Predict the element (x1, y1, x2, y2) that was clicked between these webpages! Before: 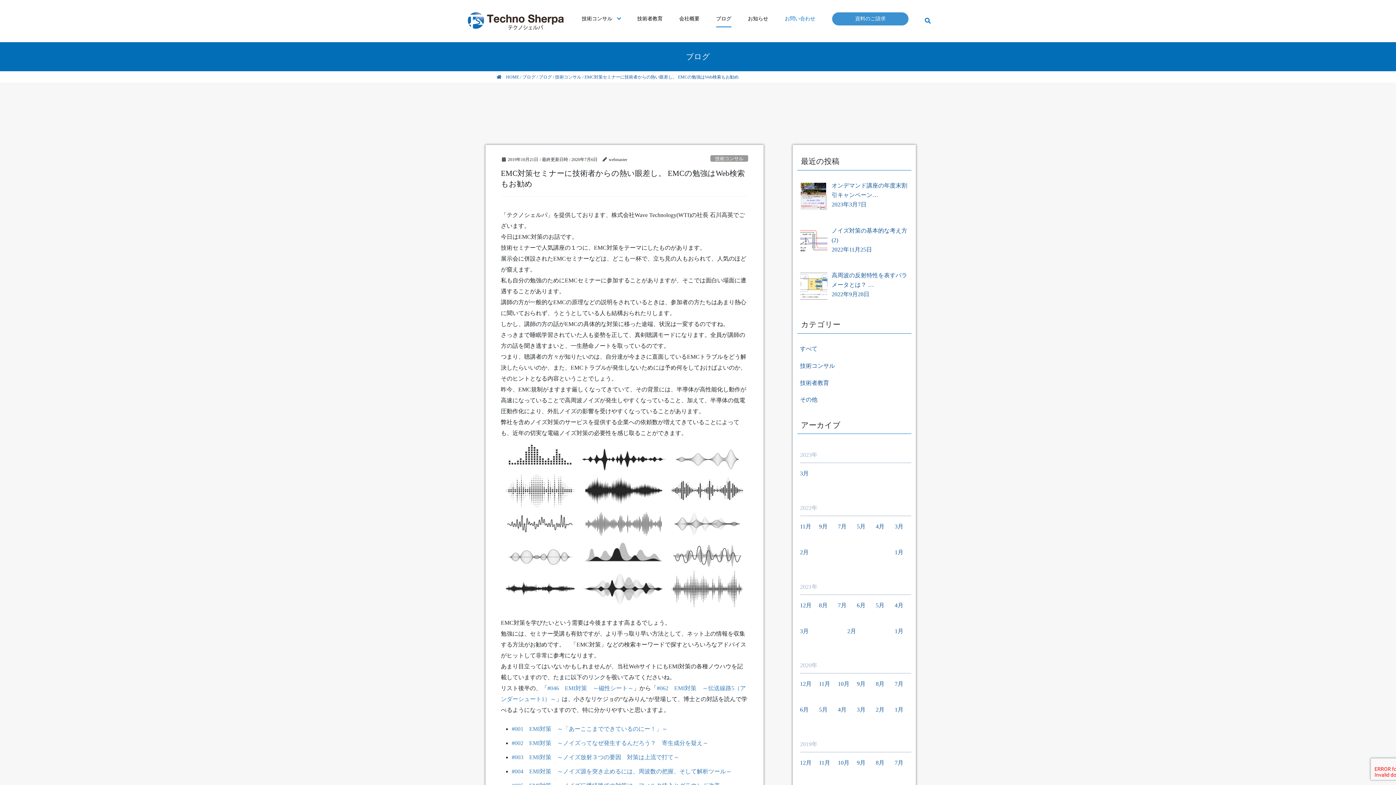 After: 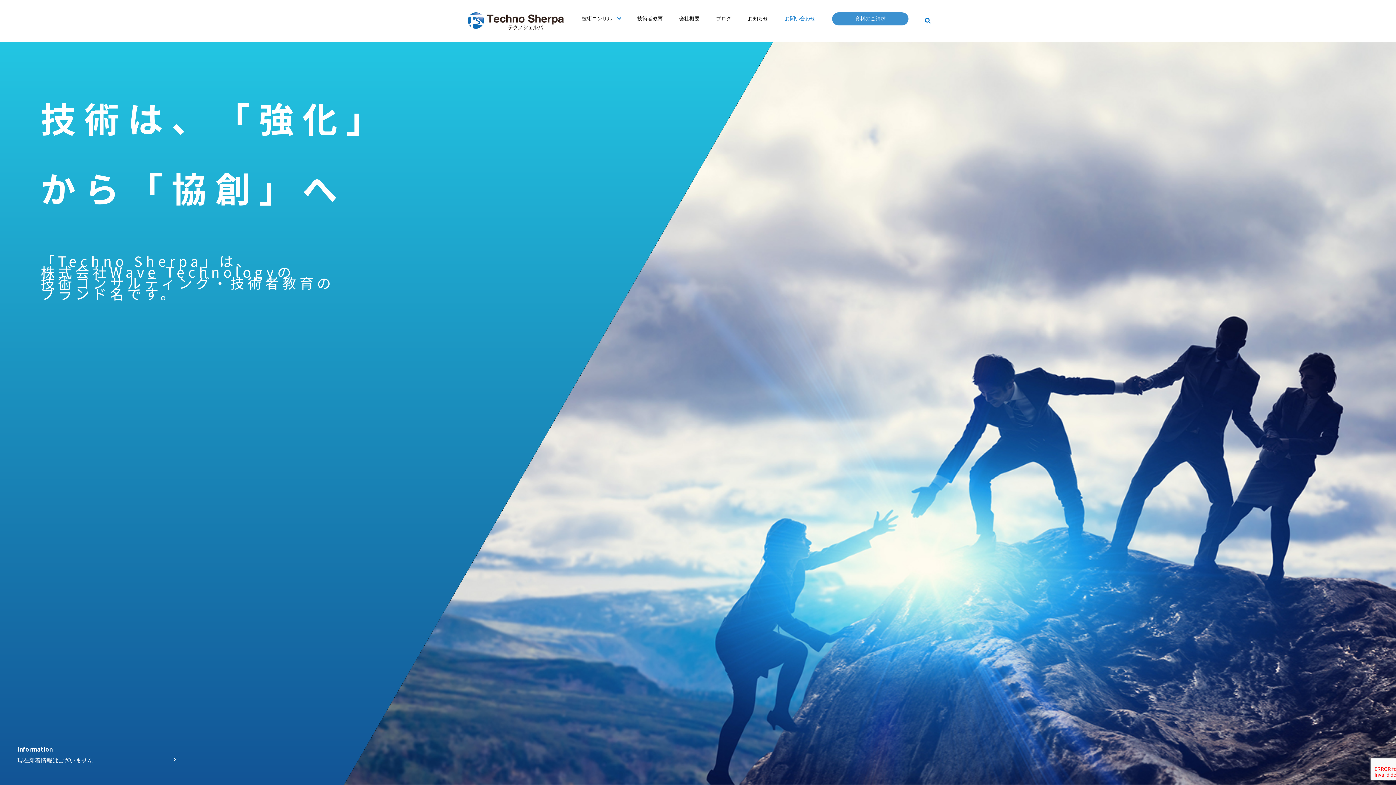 Action: bbox: (465, 12, 566, 30)